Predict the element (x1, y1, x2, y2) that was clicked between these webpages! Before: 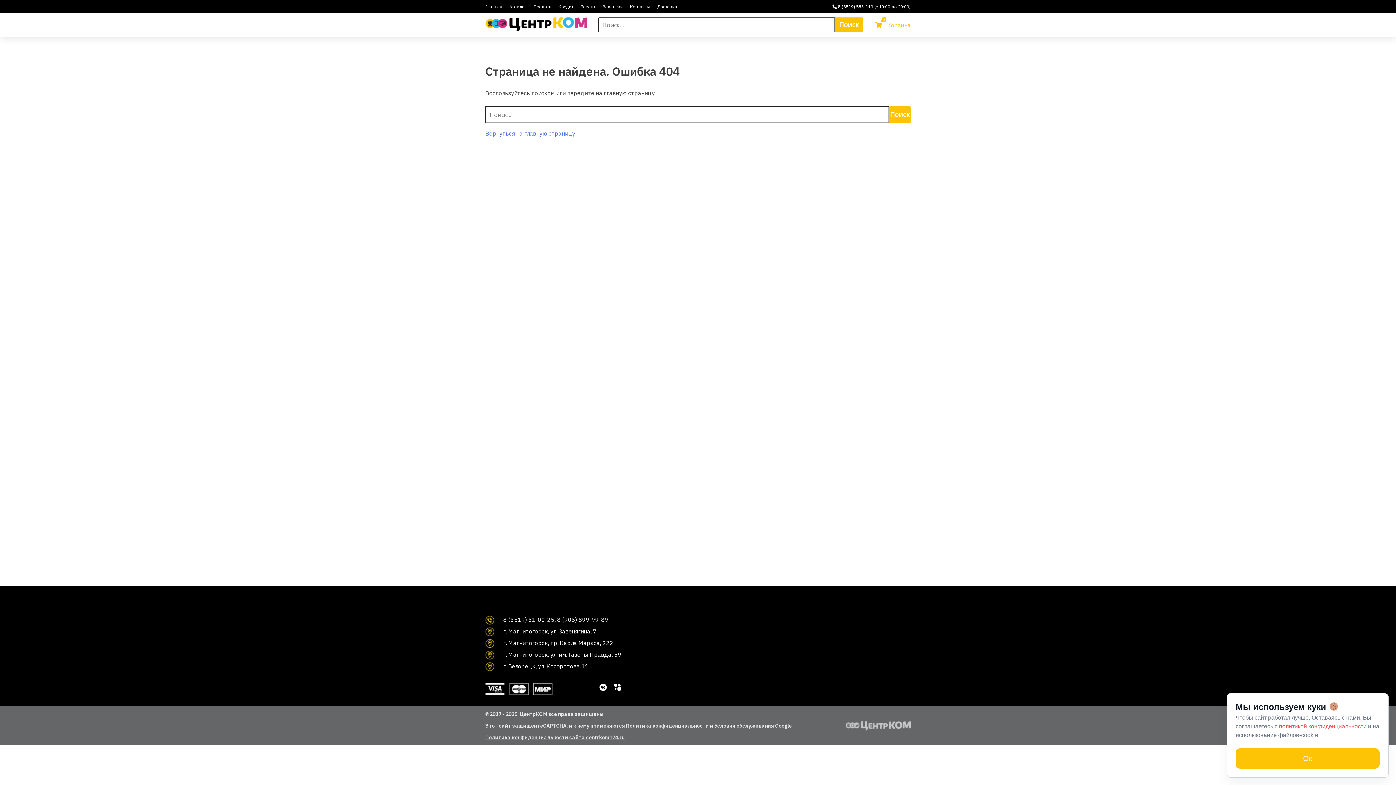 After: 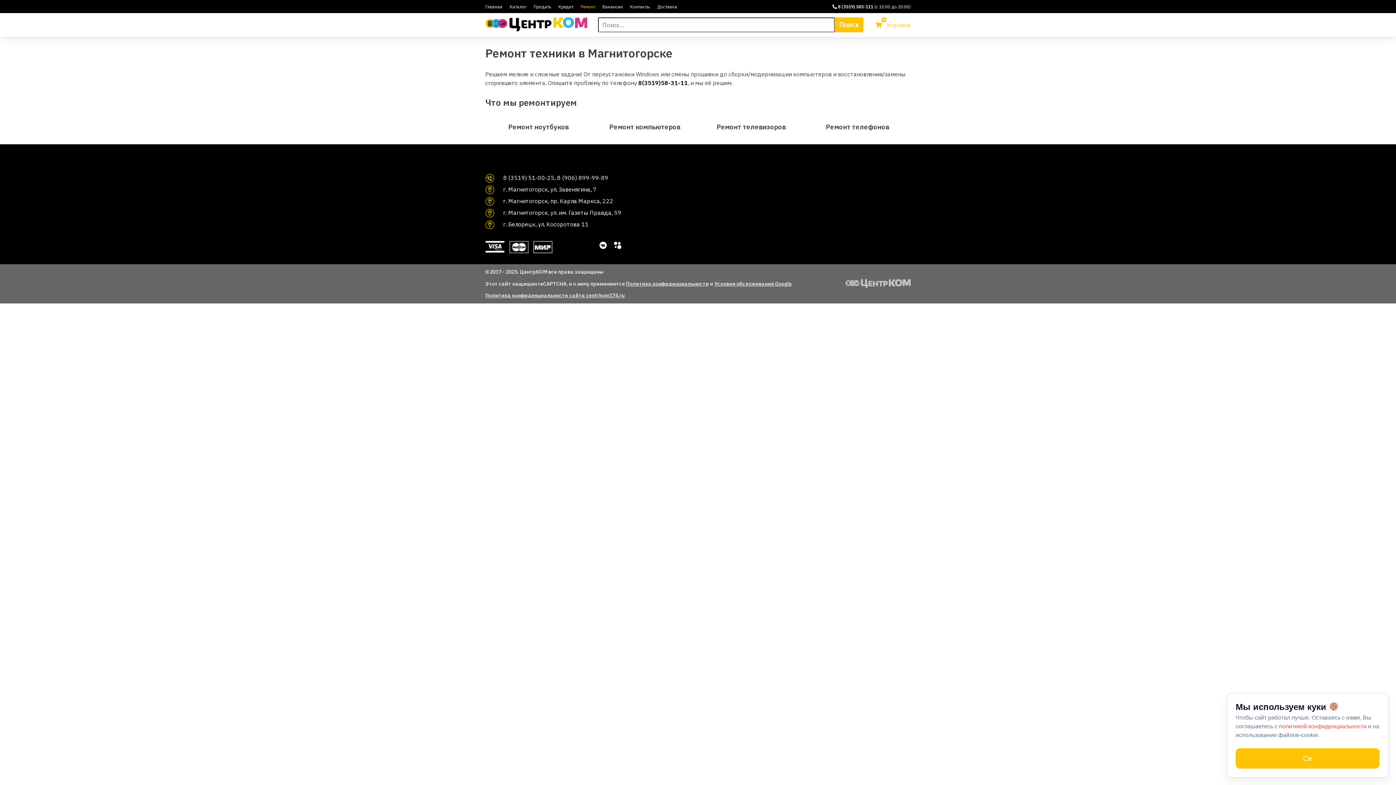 Action: bbox: (577, 2, 598, 11) label: Ремонт